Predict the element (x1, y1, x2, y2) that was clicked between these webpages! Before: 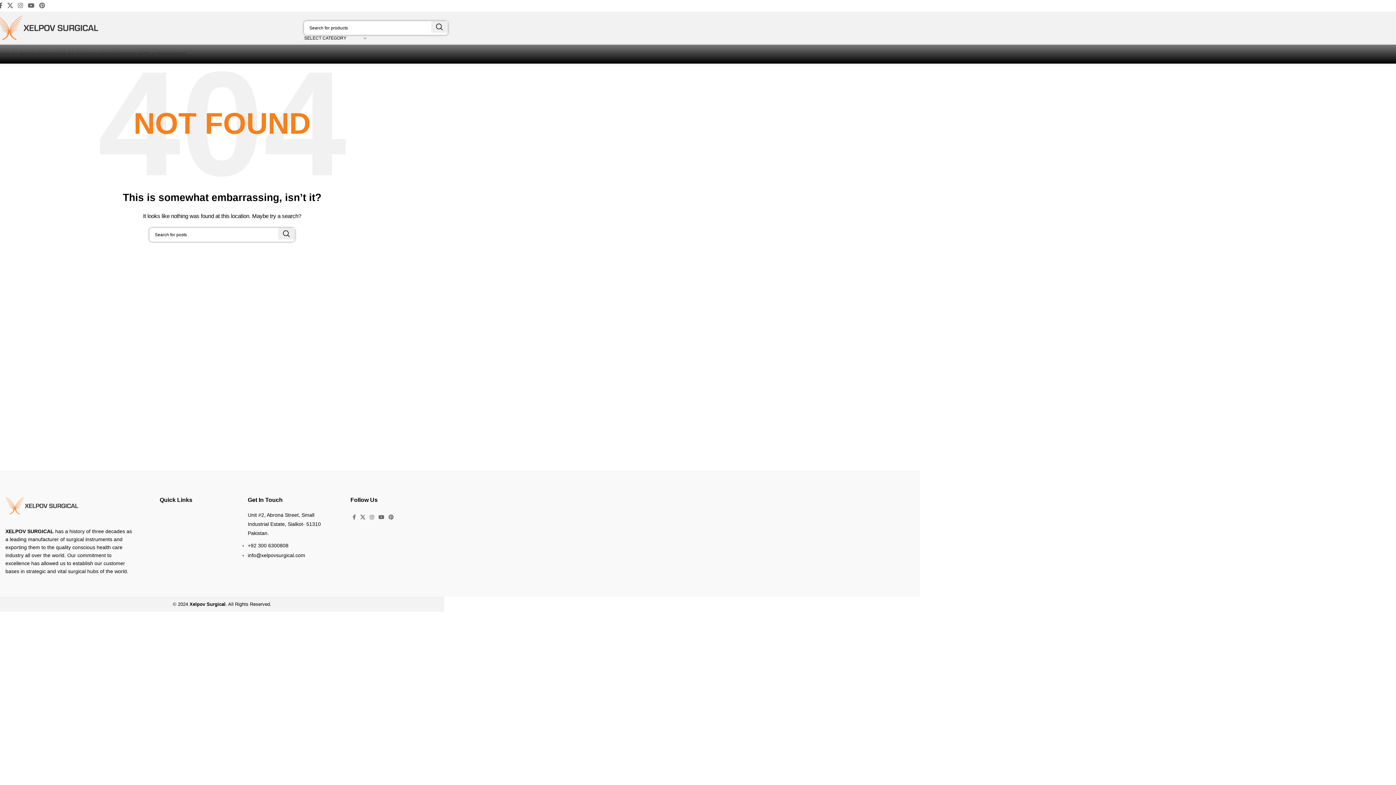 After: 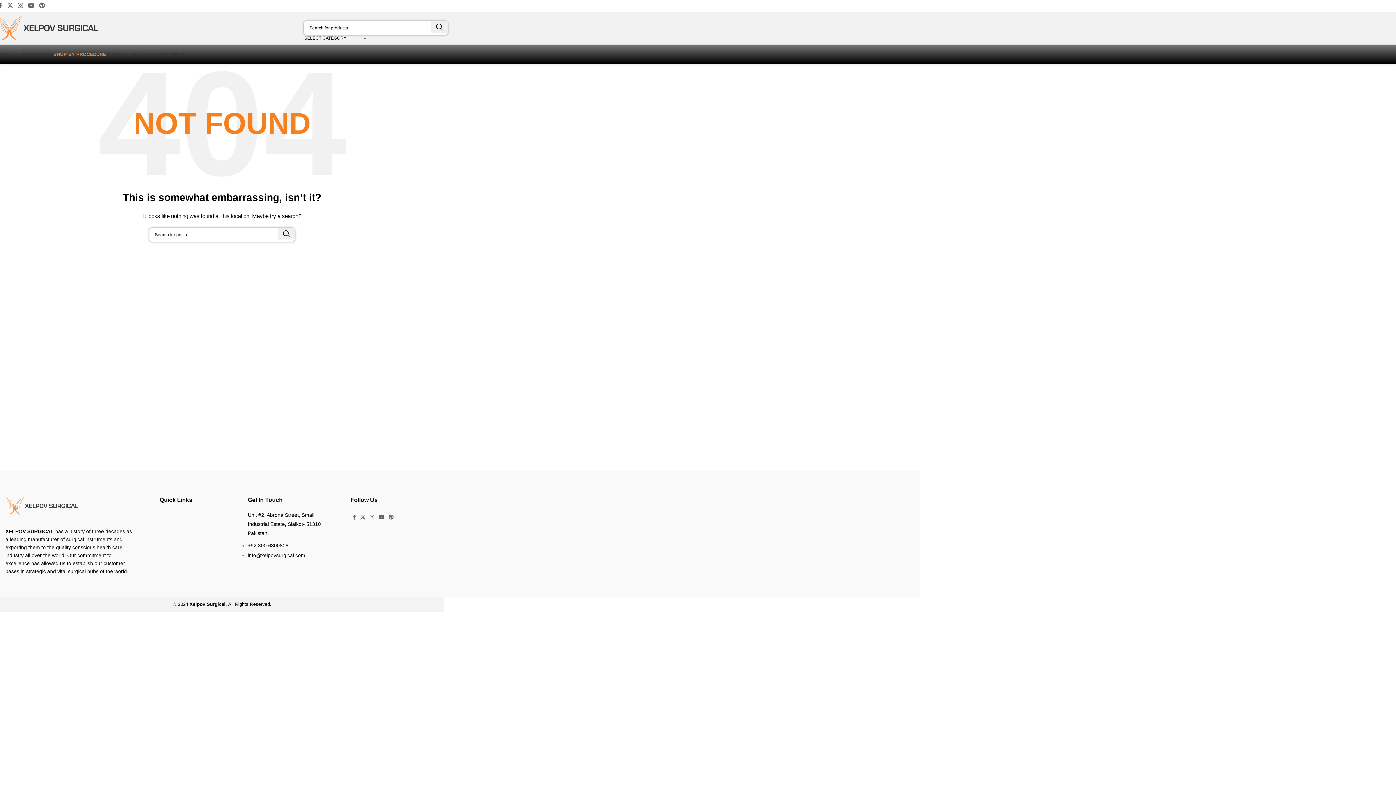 Action: bbox: (53, 46, 106, 61) label: SHOP BY PROCEDURE